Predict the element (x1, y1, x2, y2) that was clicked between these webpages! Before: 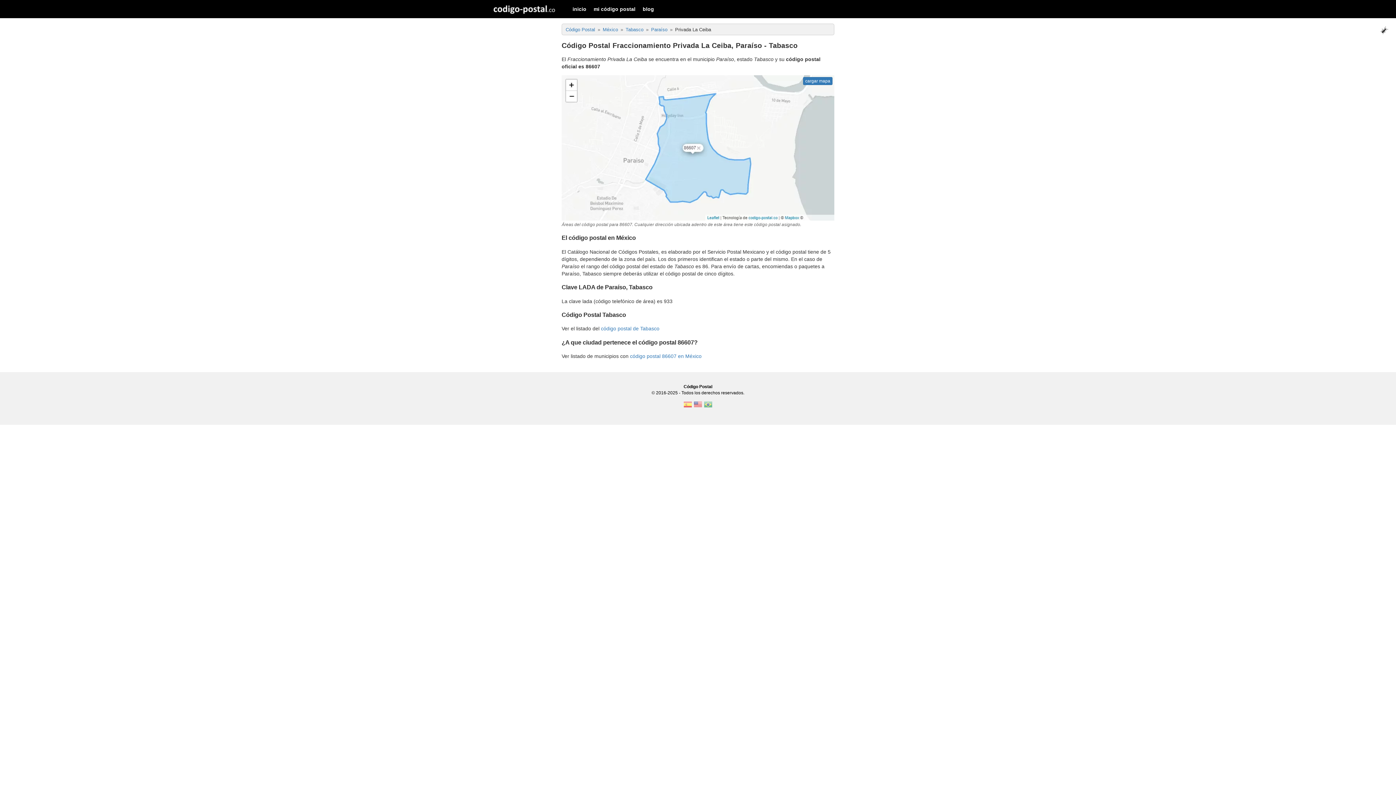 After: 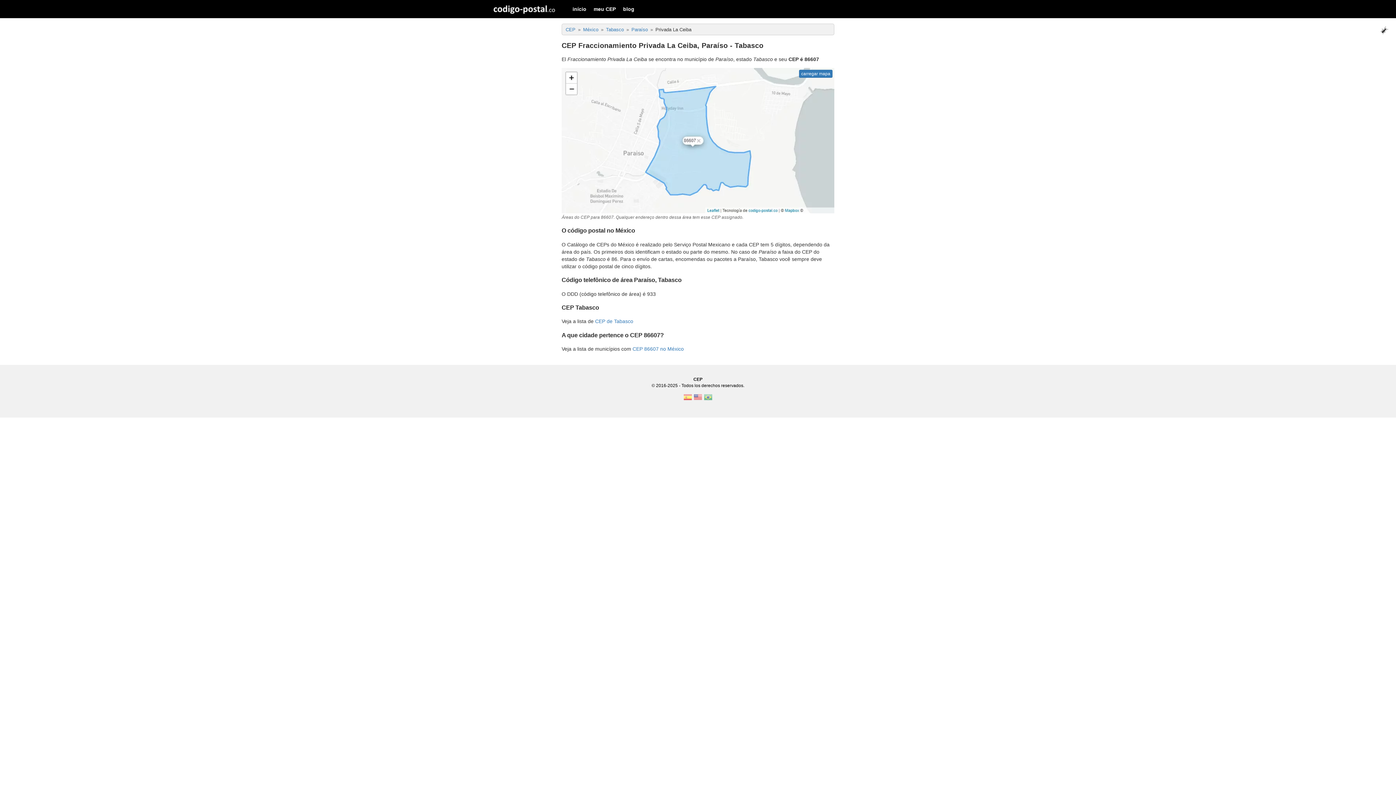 Action: bbox: (703, 404, 713, 409)